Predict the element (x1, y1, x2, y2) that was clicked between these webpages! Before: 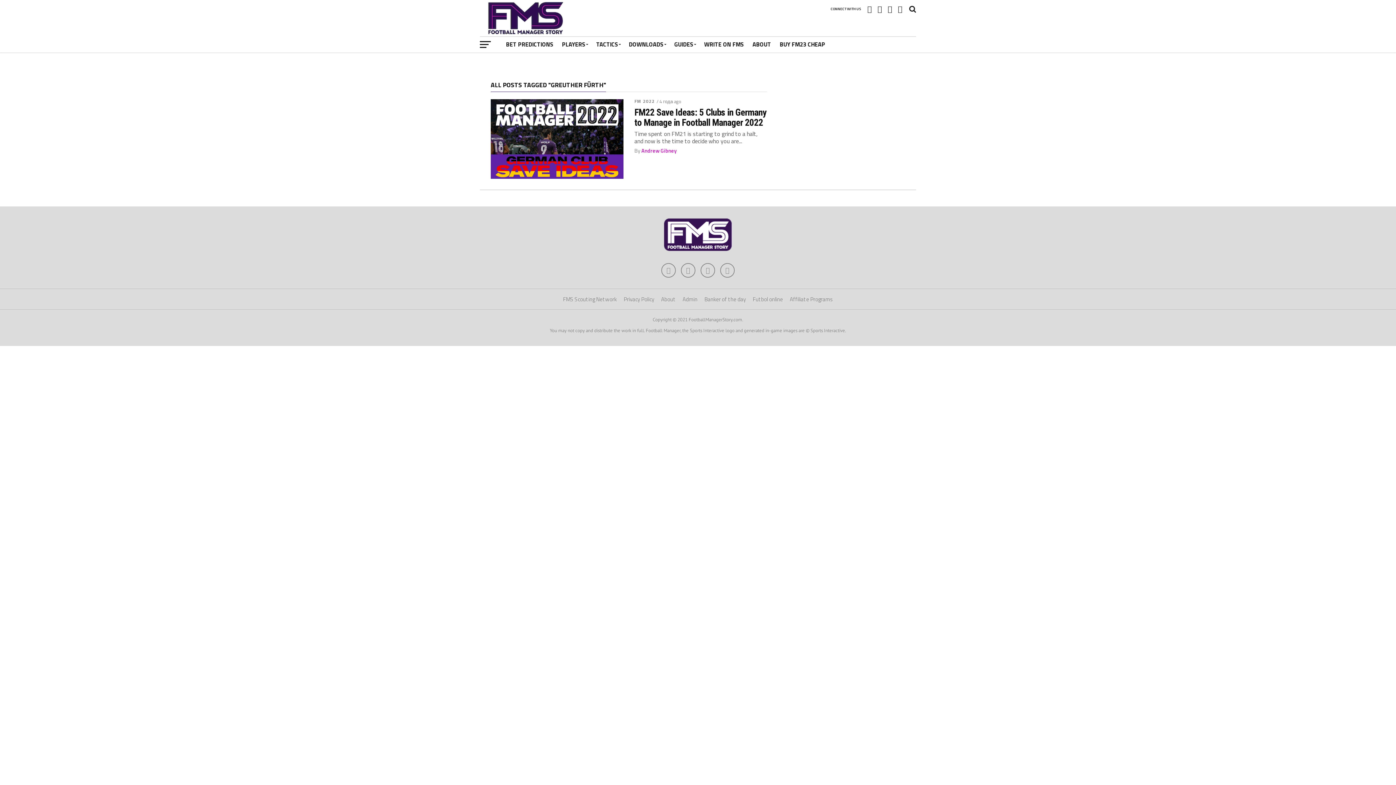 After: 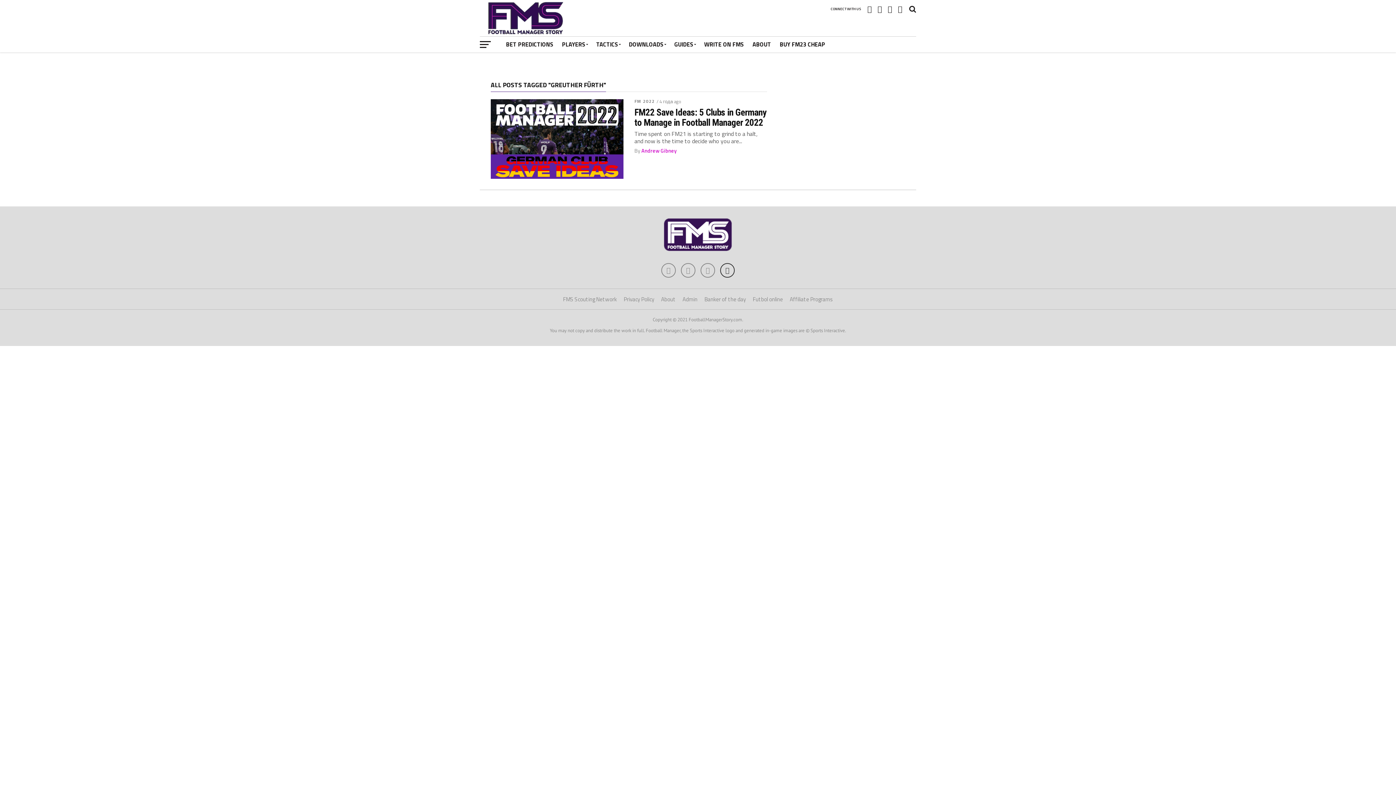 Action: bbox: (720, 263, 734, 277)